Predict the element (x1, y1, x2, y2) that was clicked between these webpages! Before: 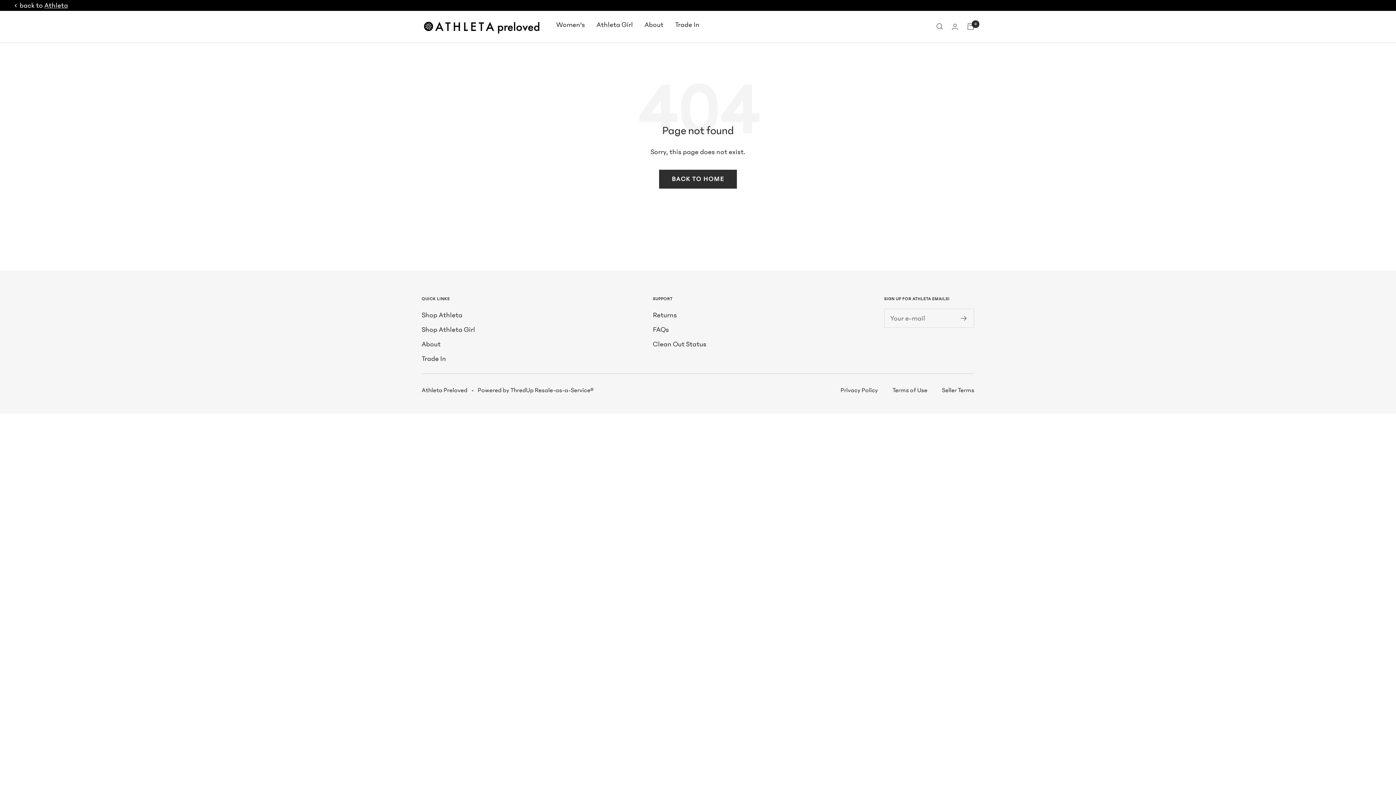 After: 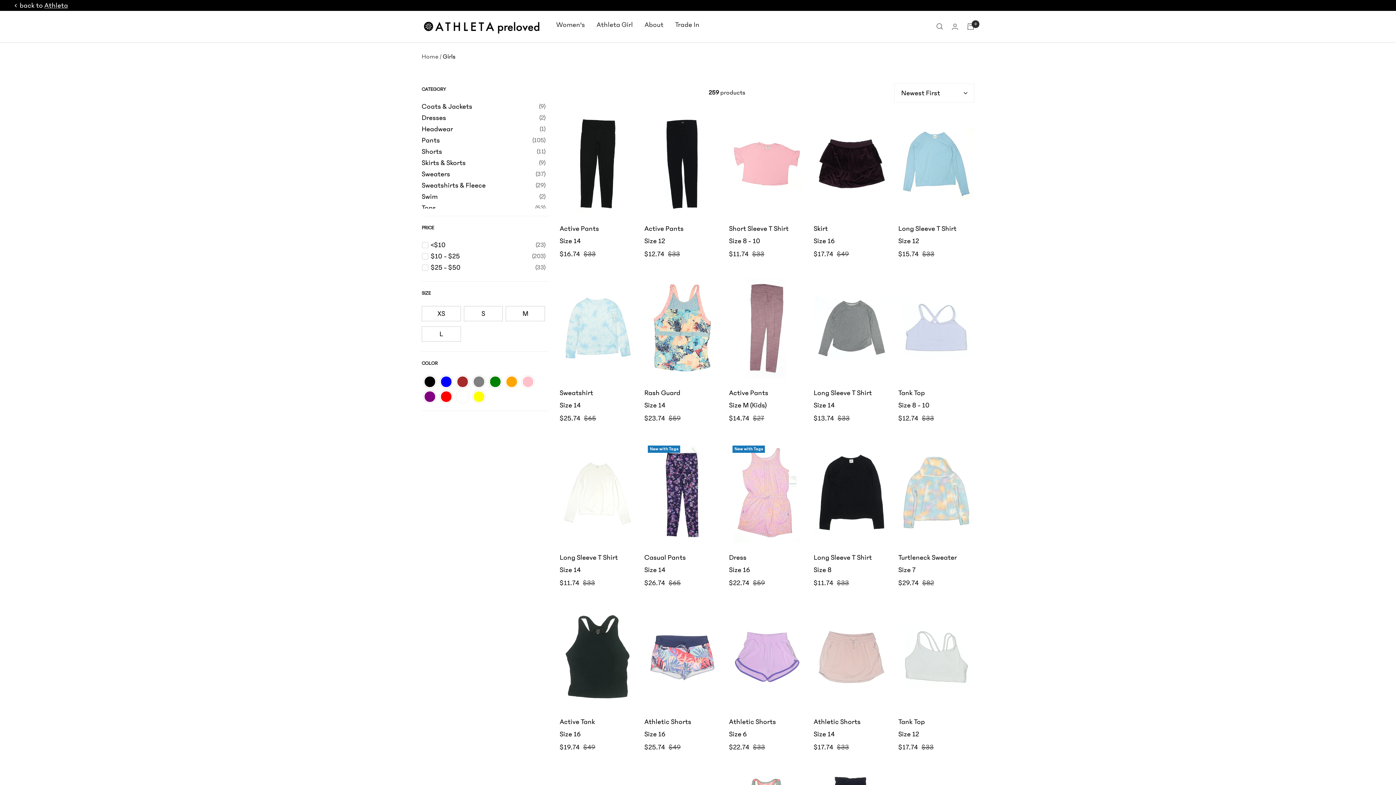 Action: label: Athleta Girl bbox: (596, 18, 633, 30)